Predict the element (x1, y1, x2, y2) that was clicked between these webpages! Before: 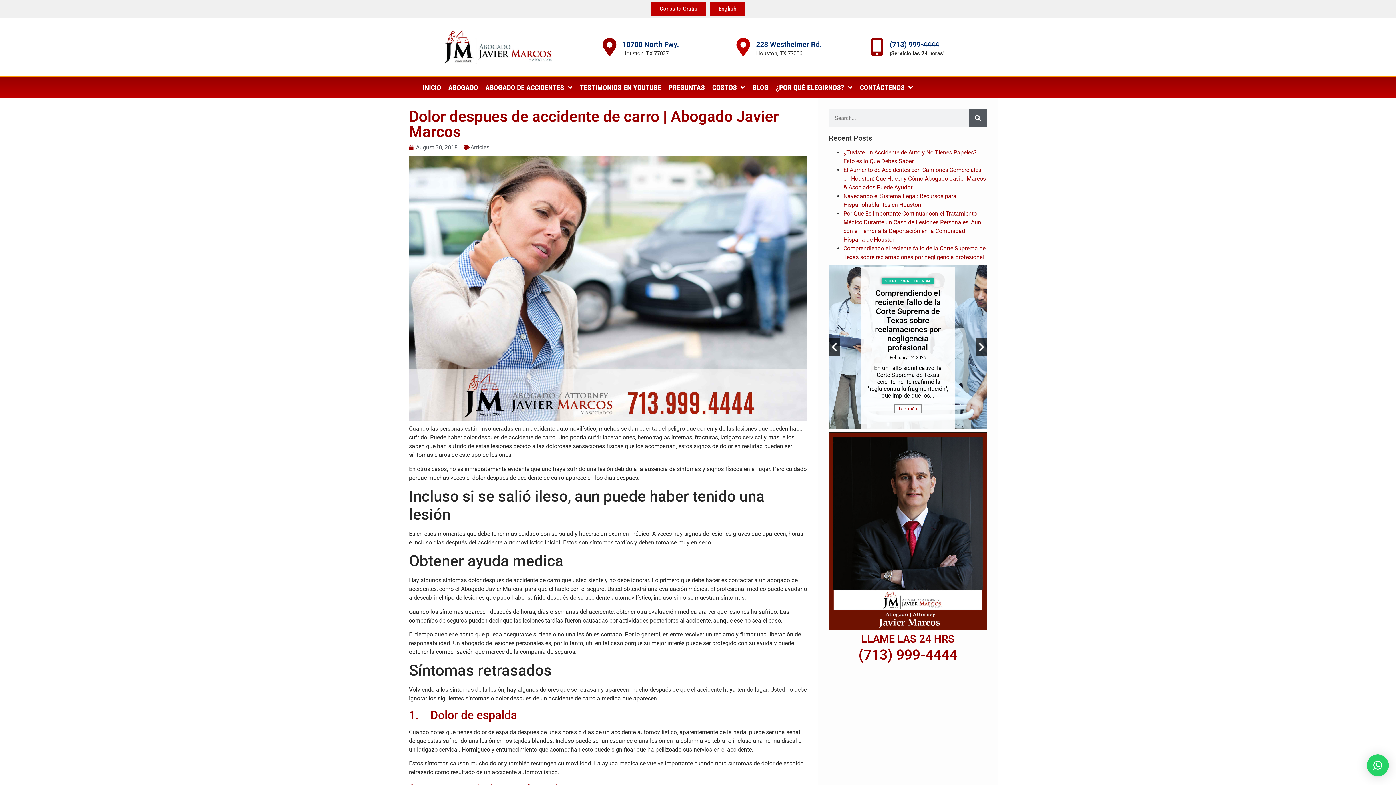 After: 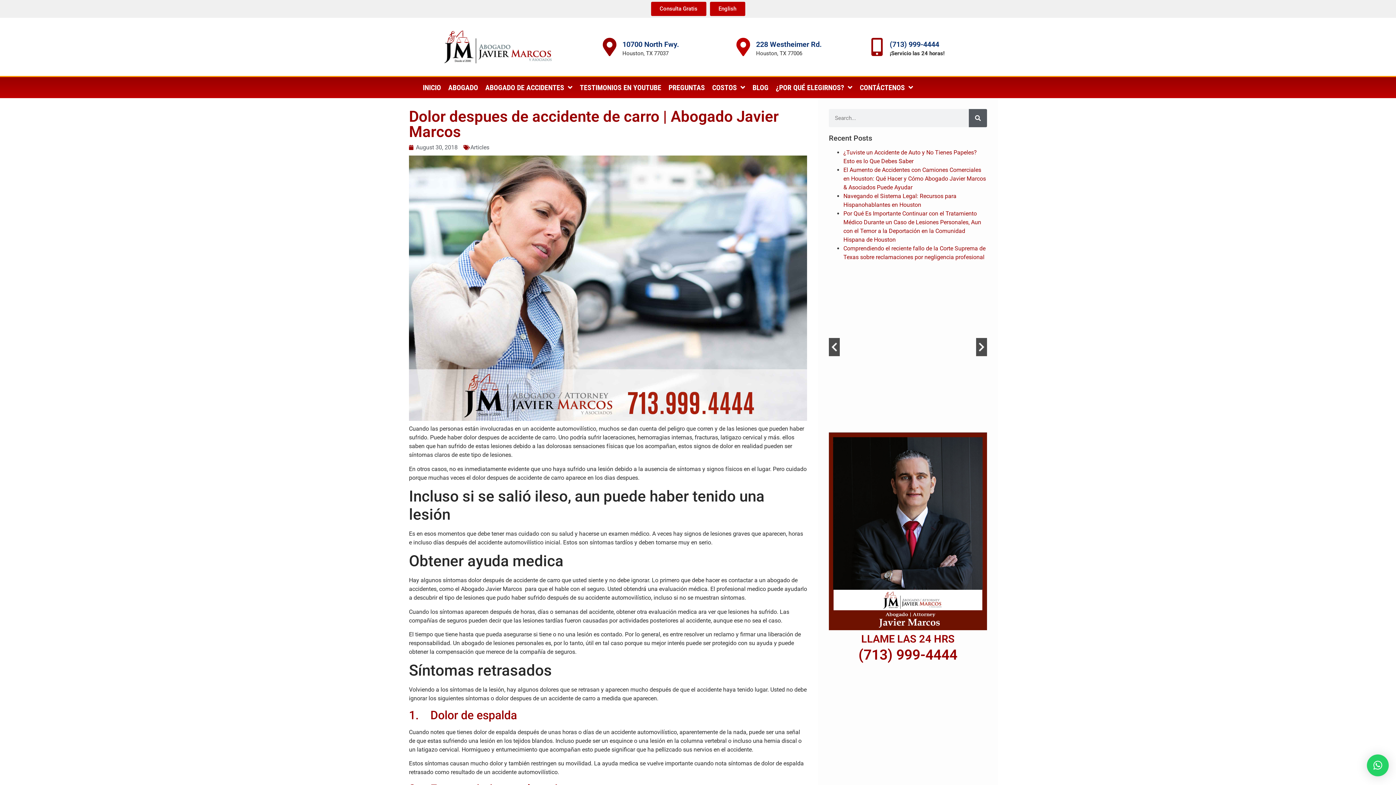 Action: label: × bbox: (1367, 754, 1389, 776)